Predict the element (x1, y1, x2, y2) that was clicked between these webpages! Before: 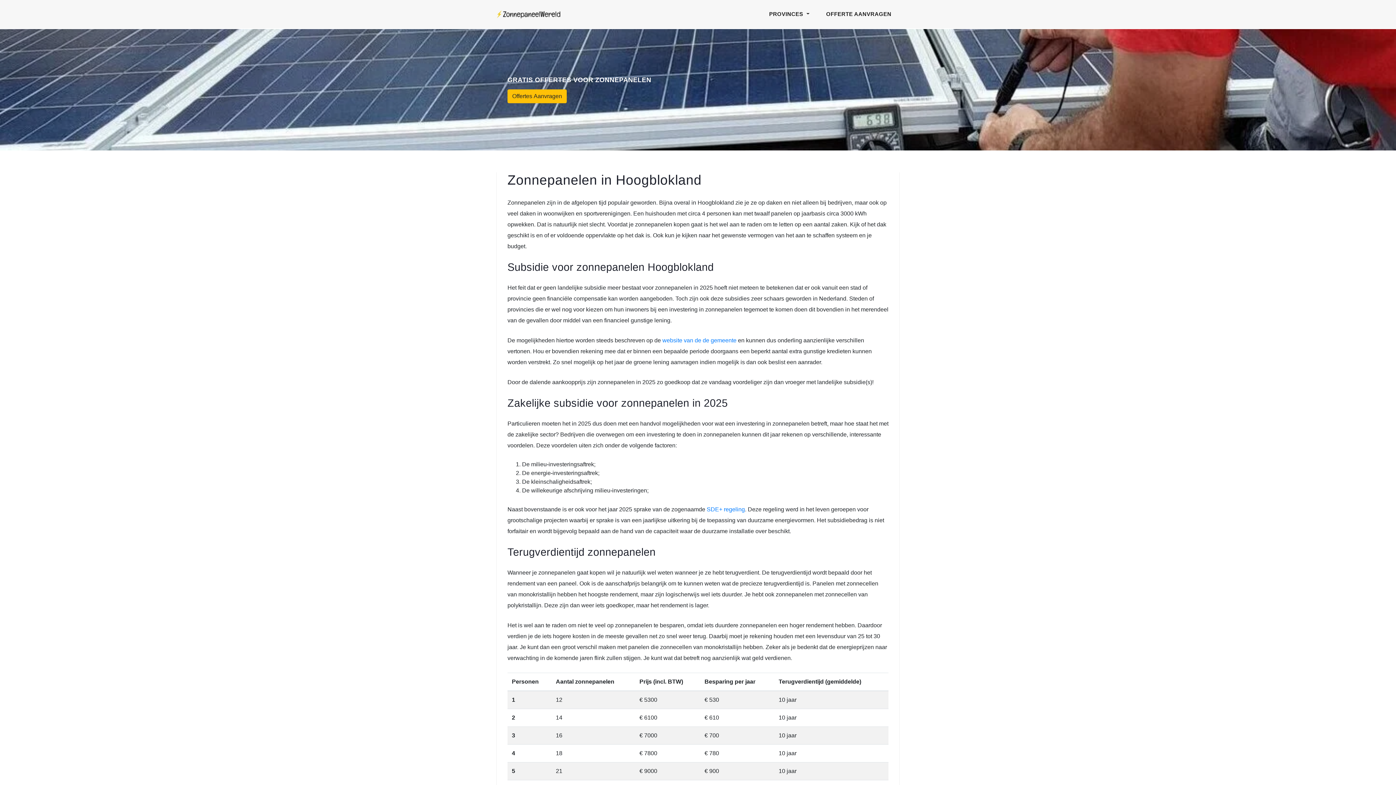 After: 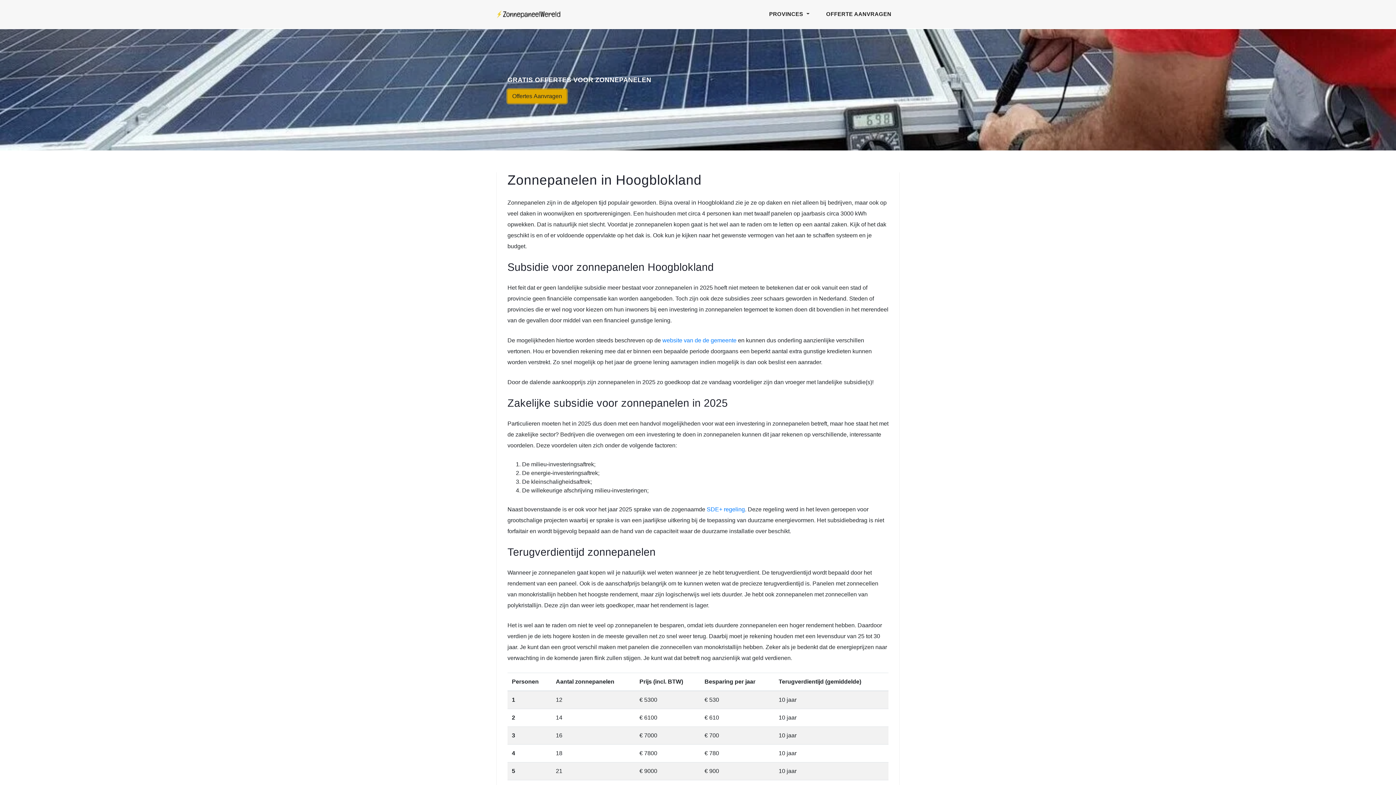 Action: label: Offertes Aanvragen bbox: (507, 92, 566, 98)